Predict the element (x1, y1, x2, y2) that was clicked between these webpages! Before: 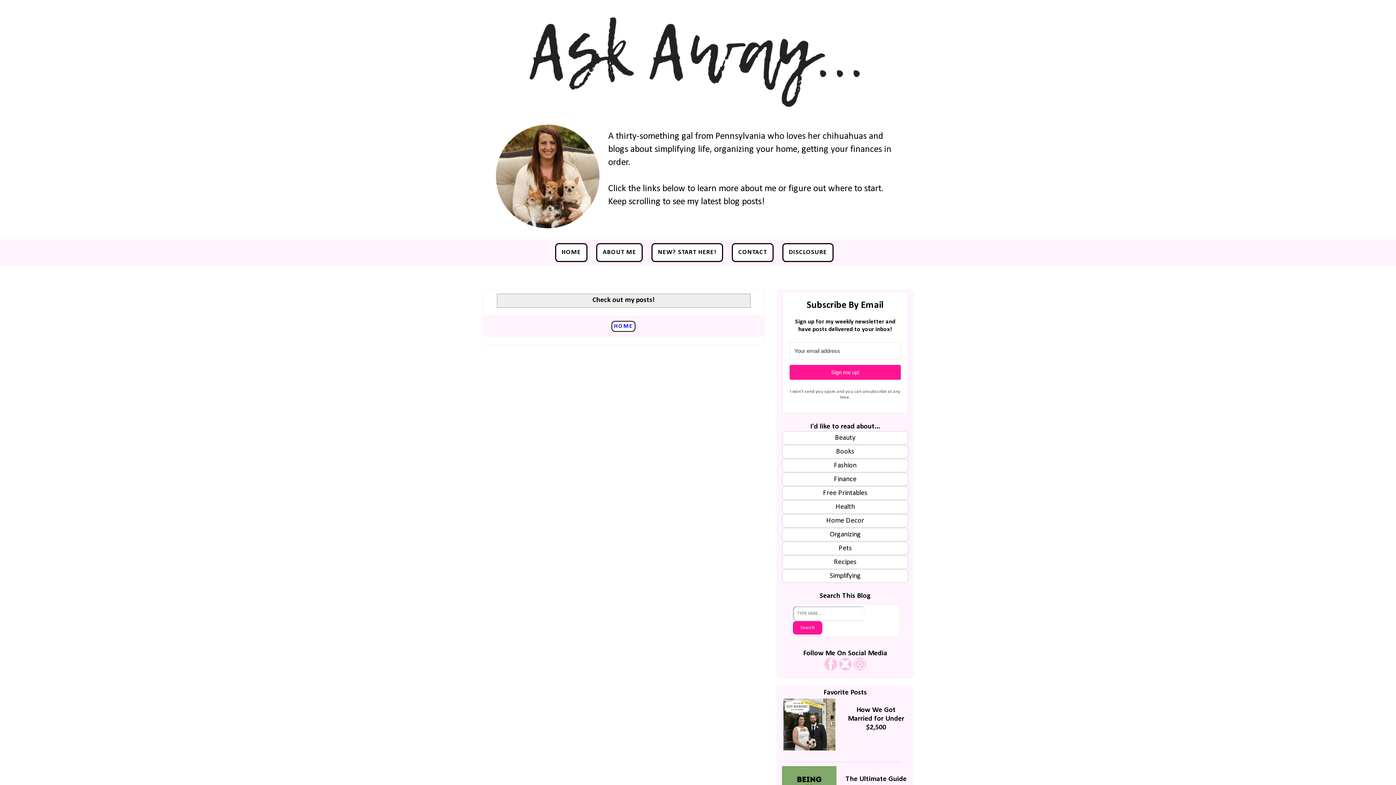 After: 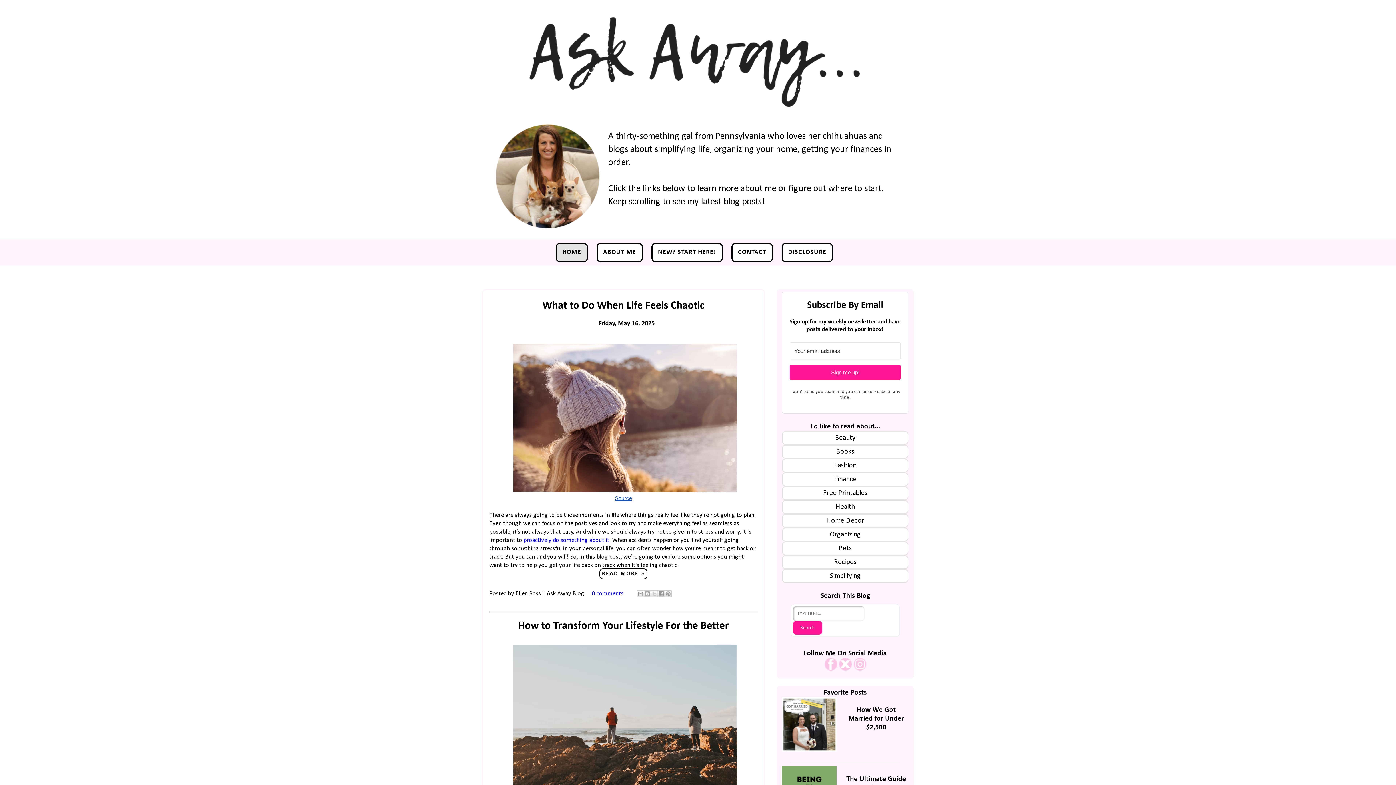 Action: label: HOME bbox: (611, 320, 635, 331)